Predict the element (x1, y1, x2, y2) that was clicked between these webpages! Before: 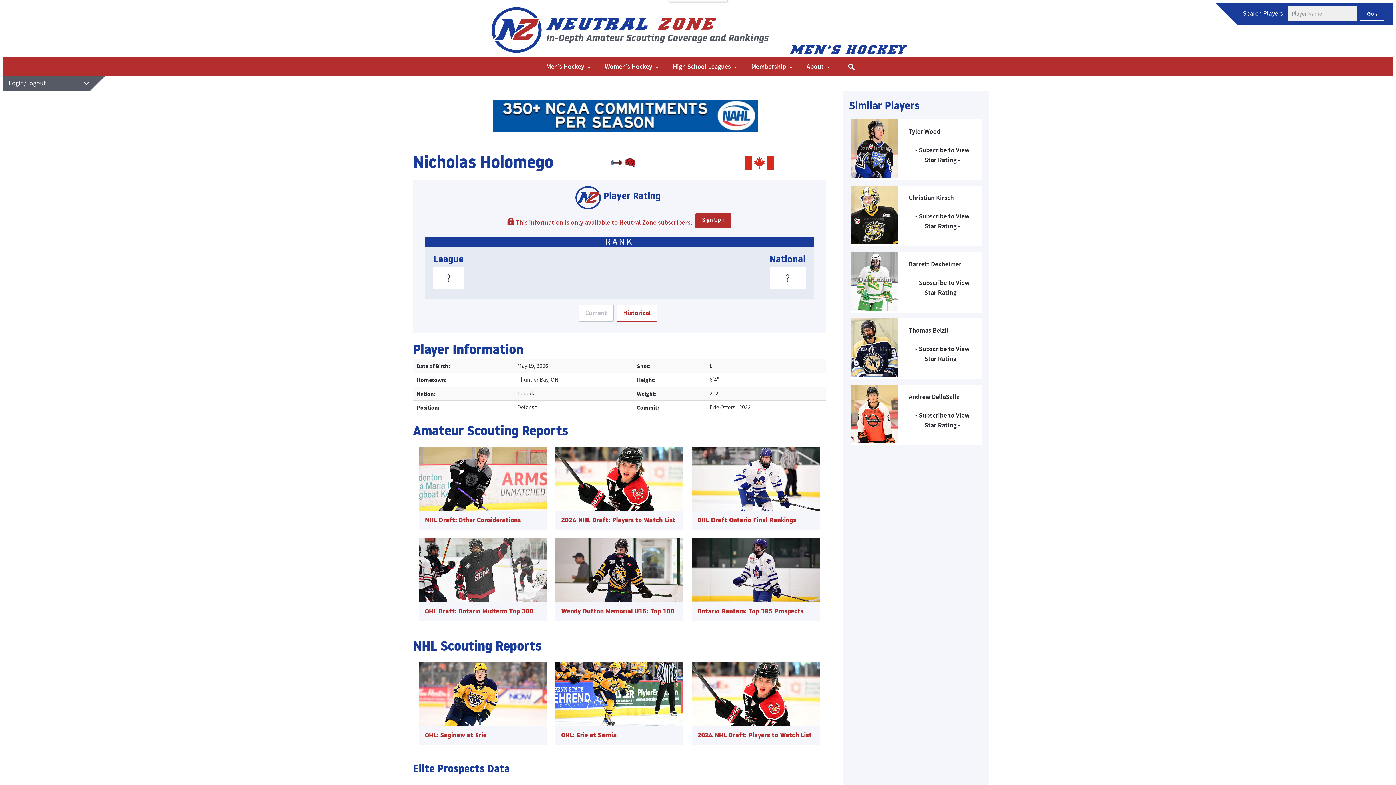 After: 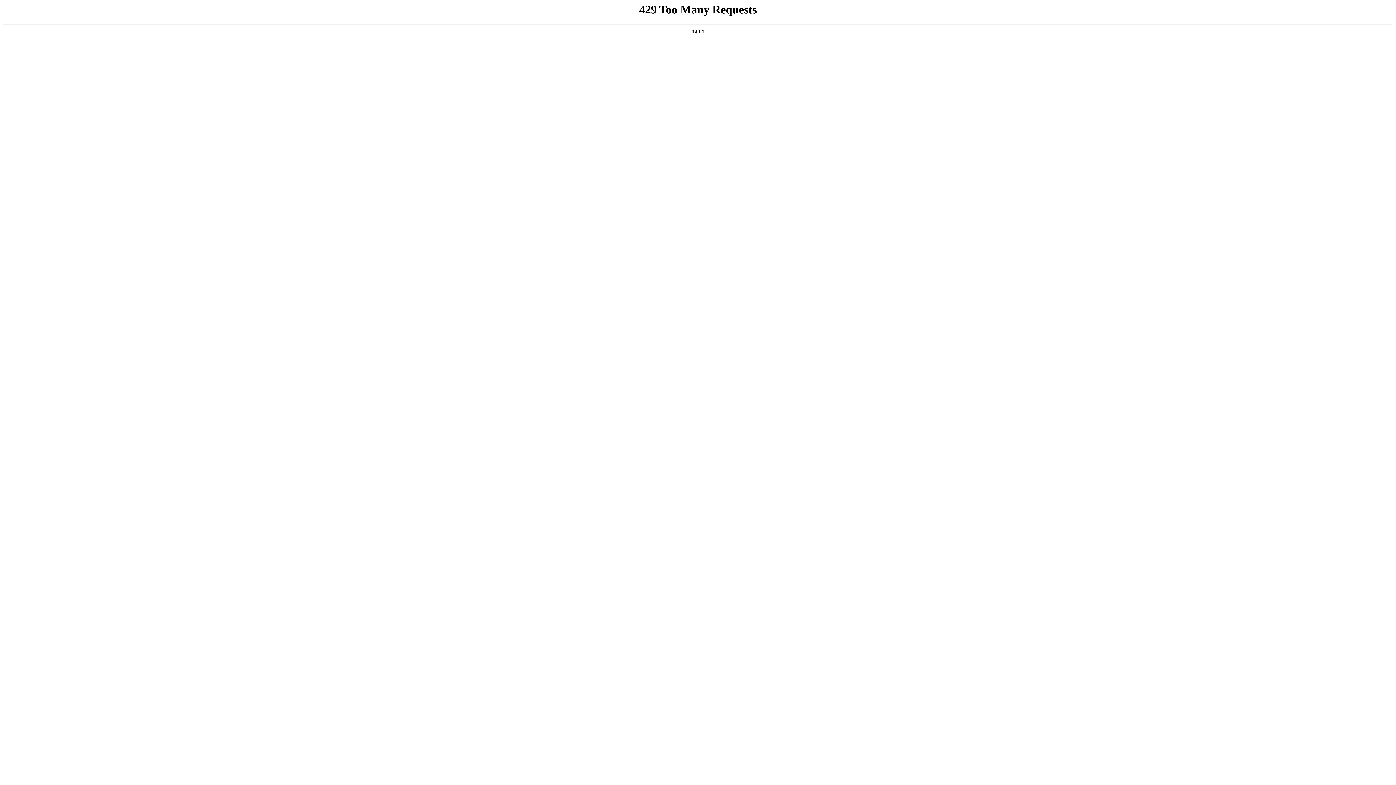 Action: bbox: (850, 305, 898, 312)